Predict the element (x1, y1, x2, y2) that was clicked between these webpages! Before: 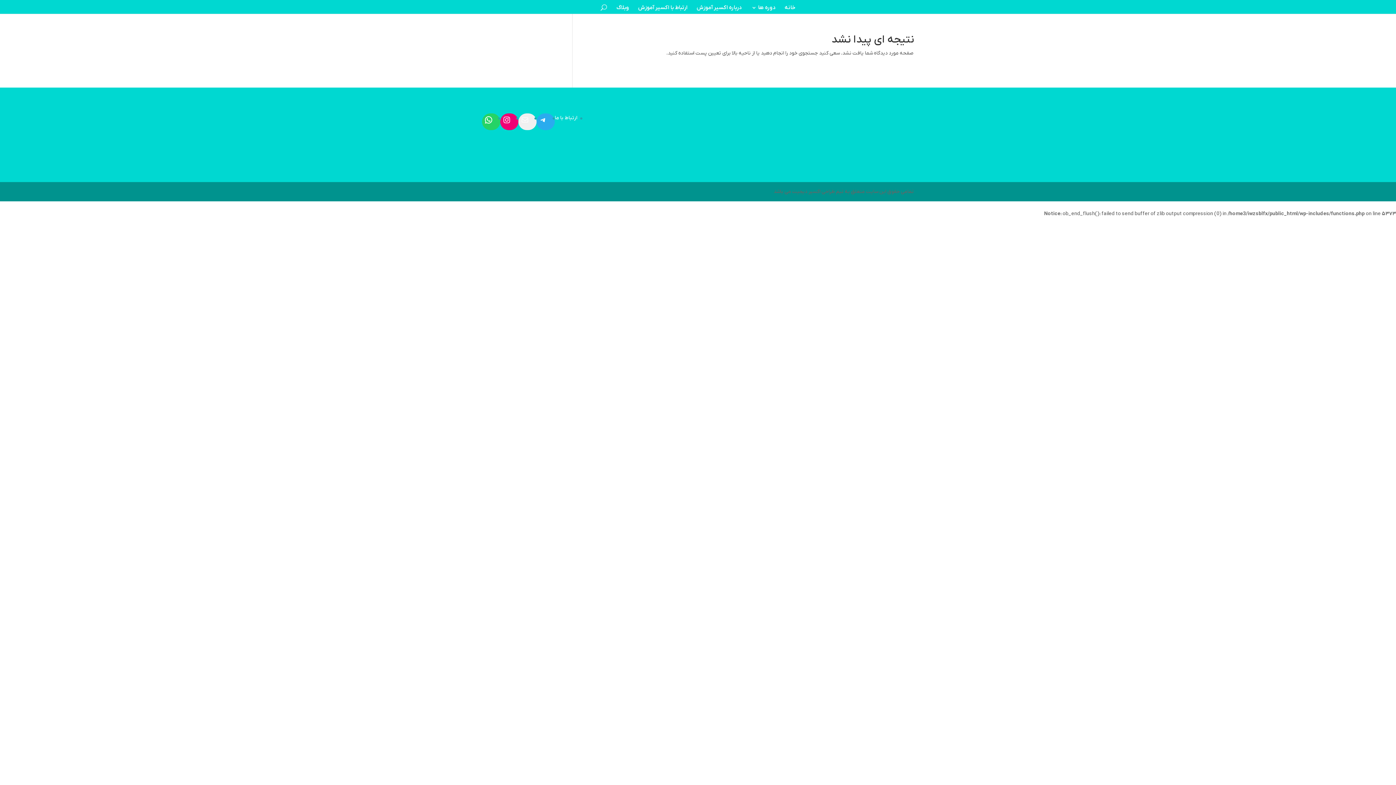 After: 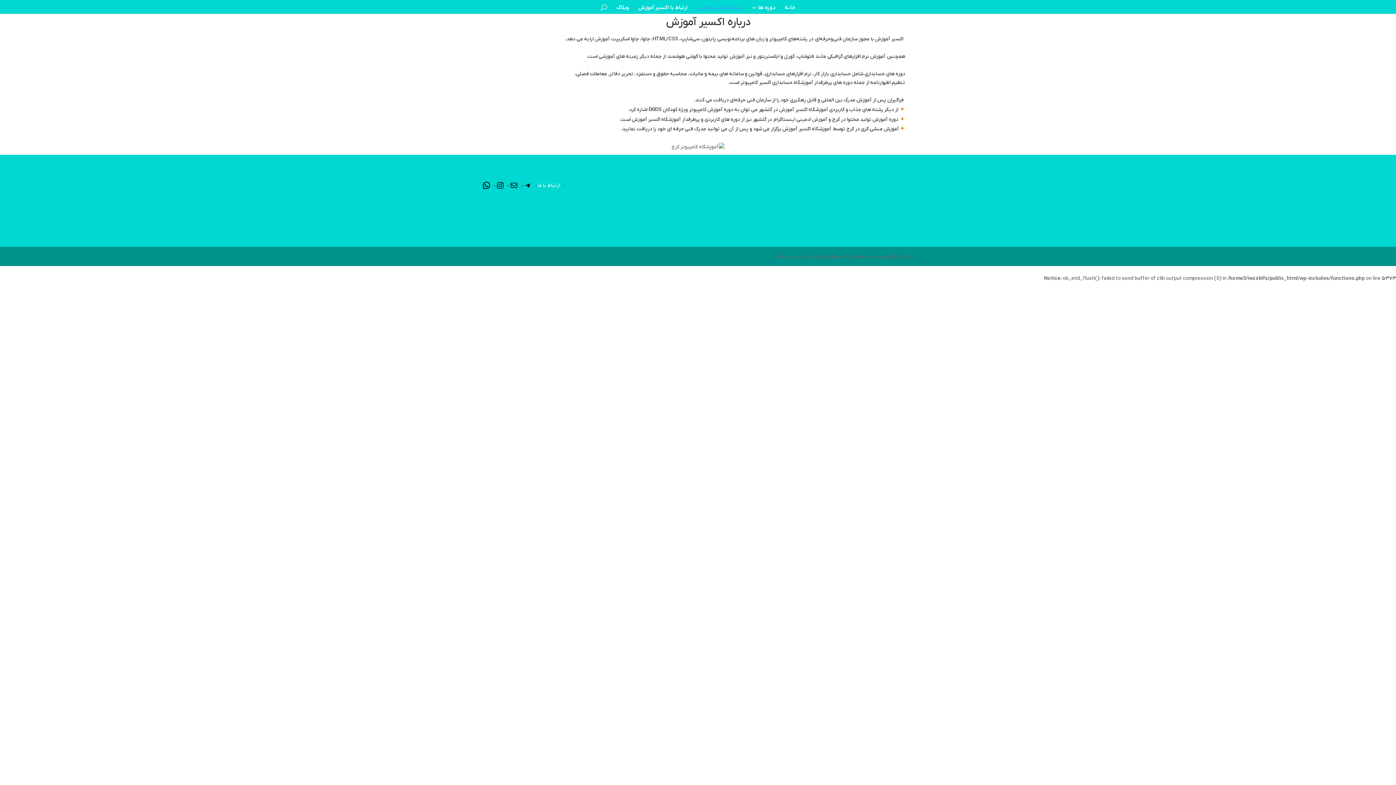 Action: bbox: (696, 4, 742, 13) label: درباره اکسیر آموزش